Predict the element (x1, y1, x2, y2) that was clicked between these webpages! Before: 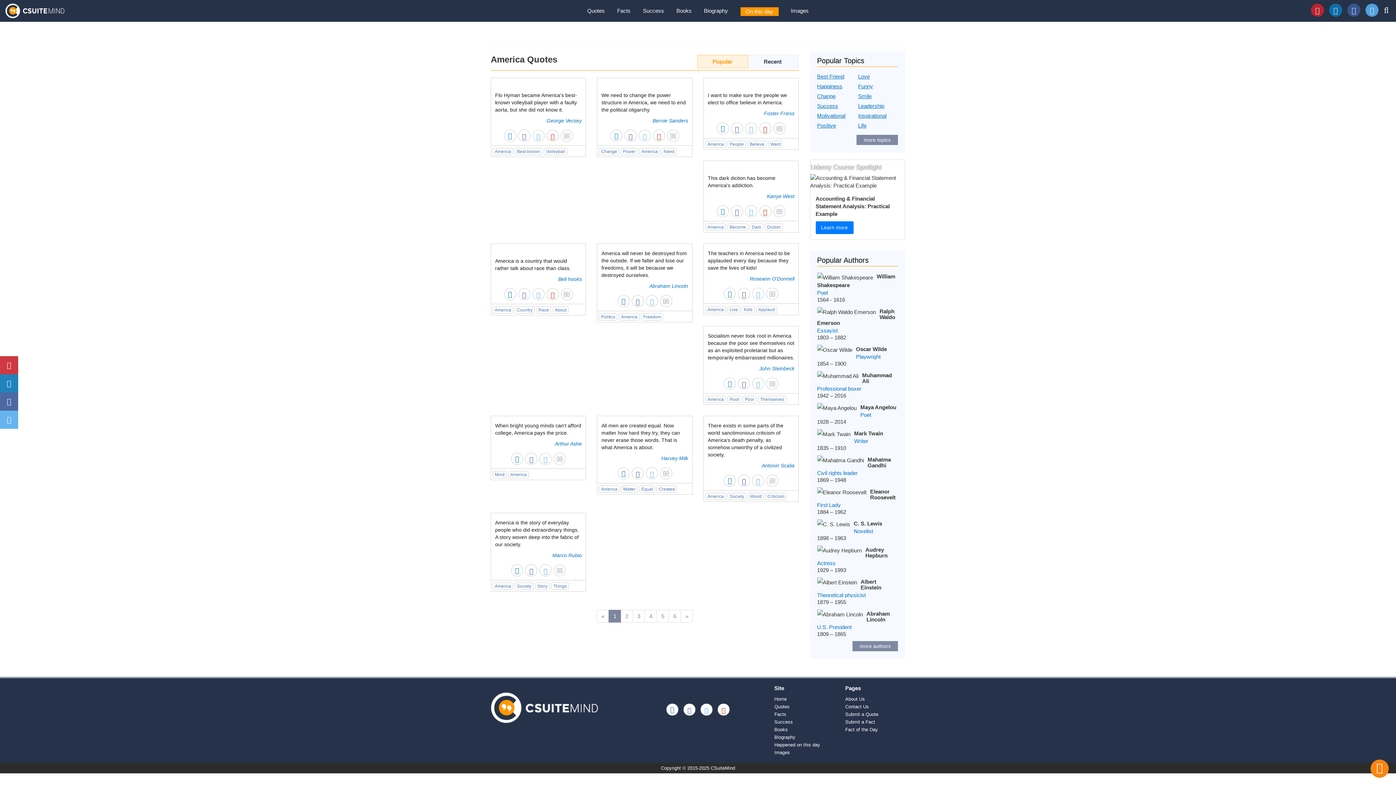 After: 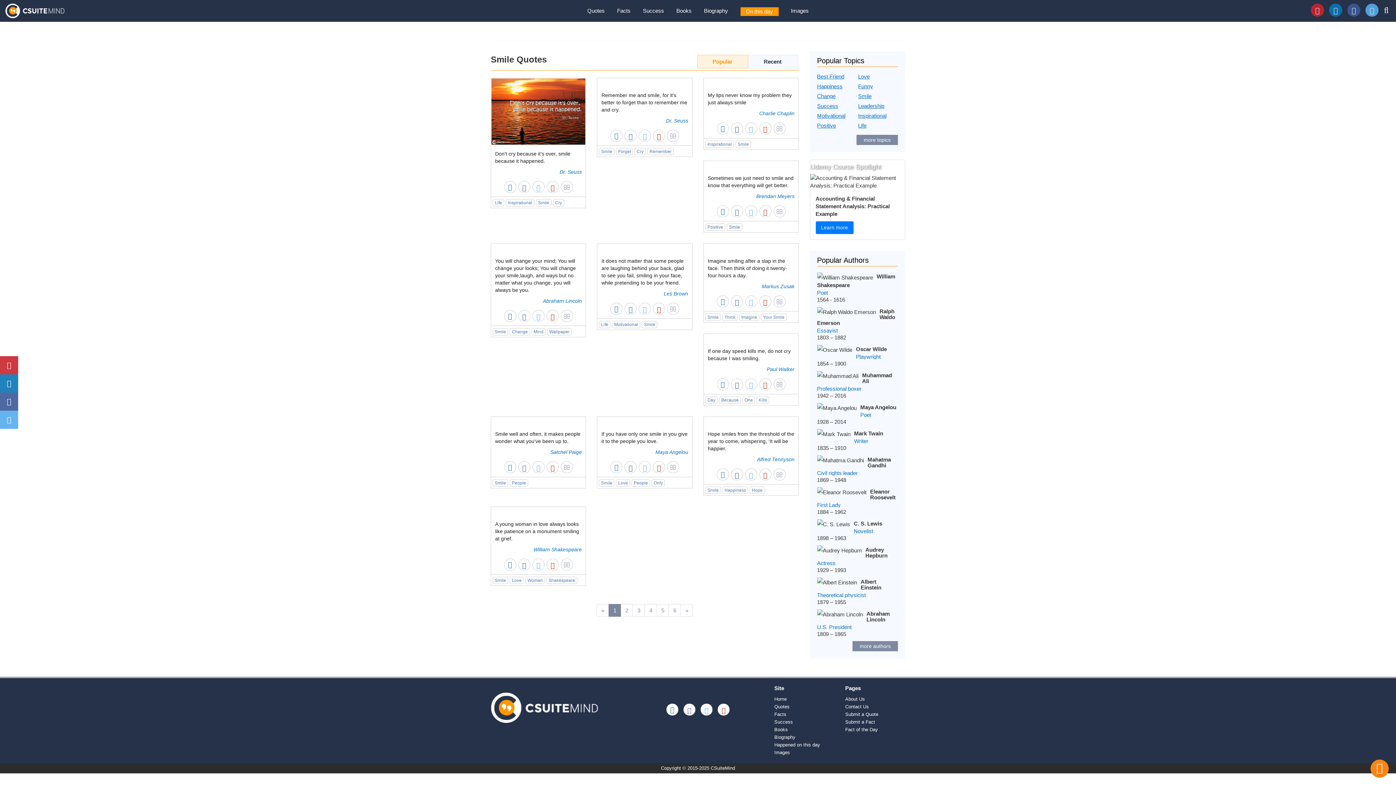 Action: bbox: (858, 93, 871, 99) label: Smile